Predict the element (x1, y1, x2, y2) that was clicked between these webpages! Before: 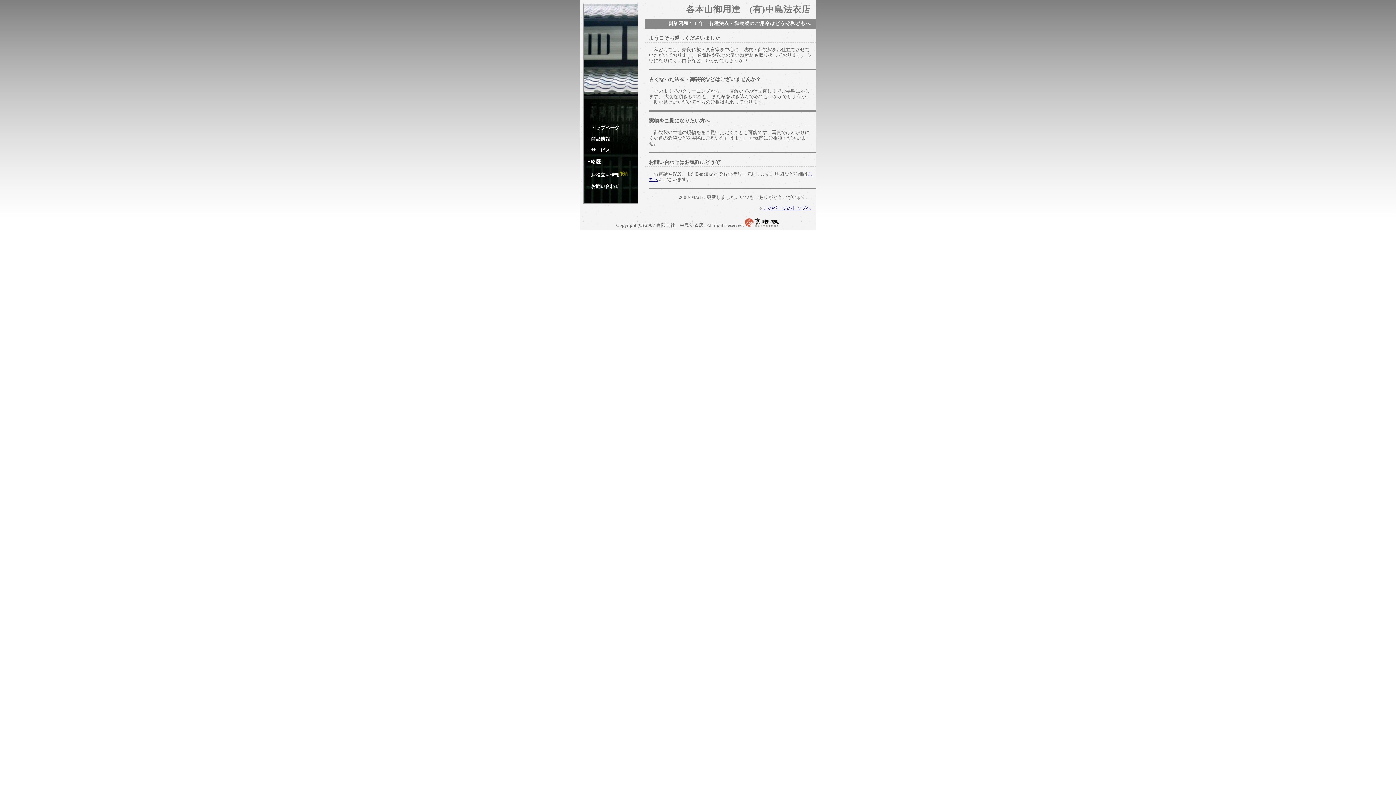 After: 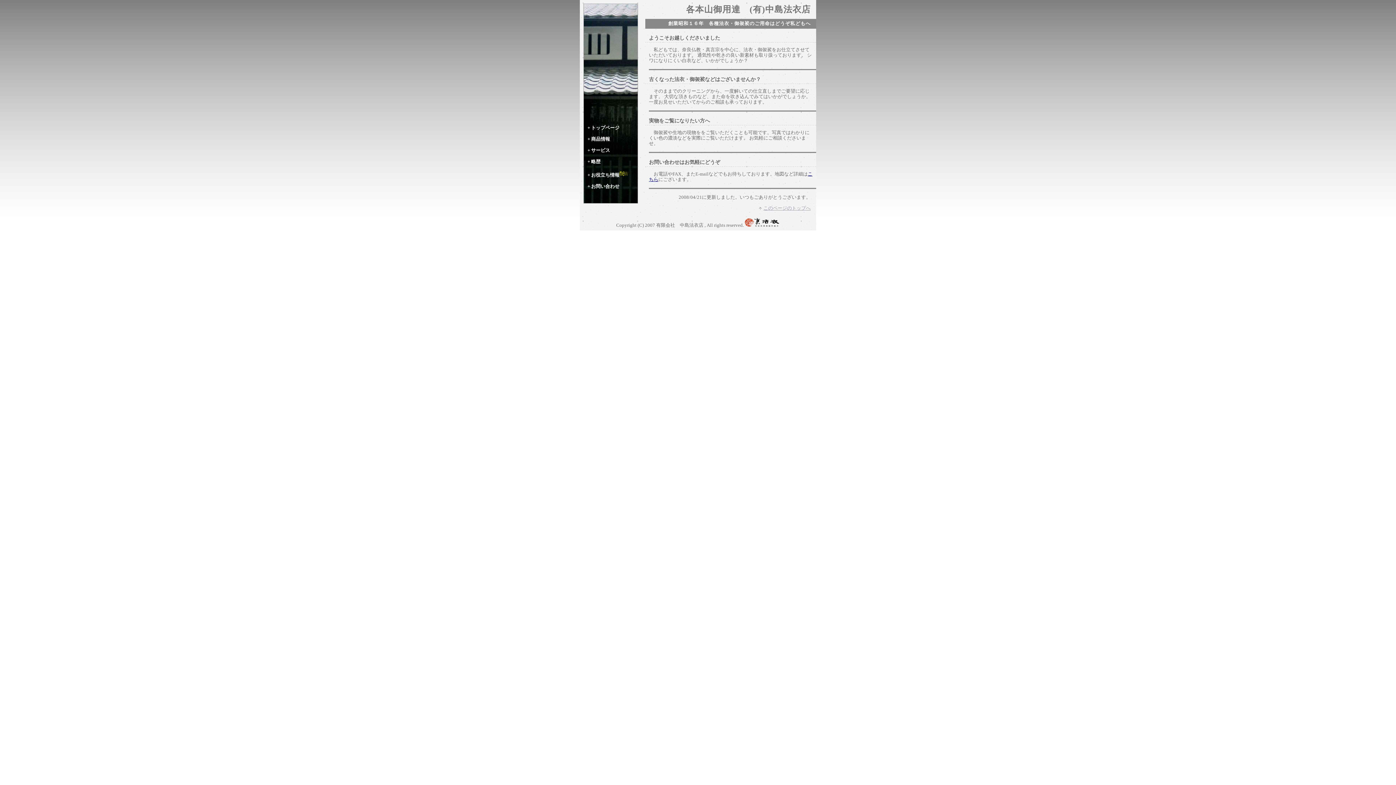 Action: label: このページのトップへ bbox: (763, 205, 810, 210)